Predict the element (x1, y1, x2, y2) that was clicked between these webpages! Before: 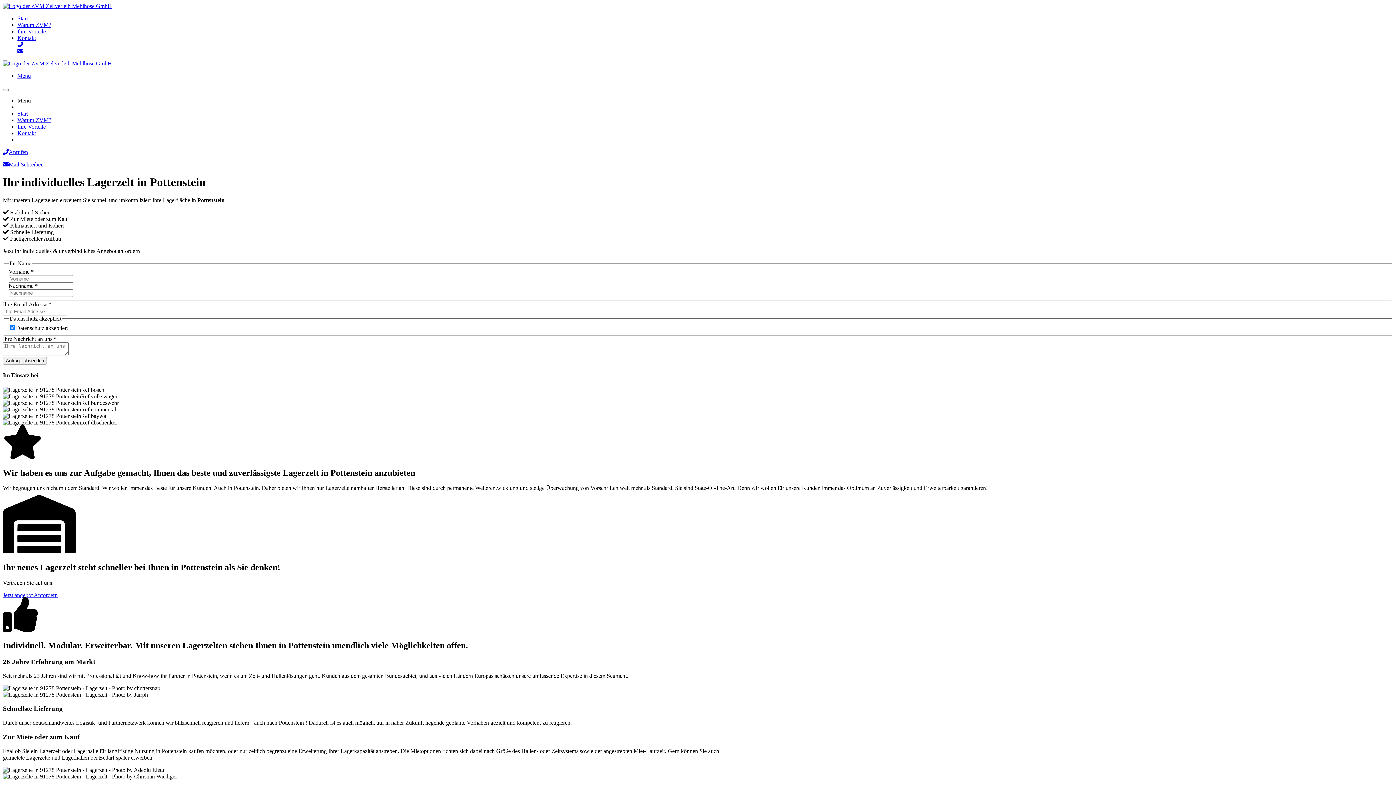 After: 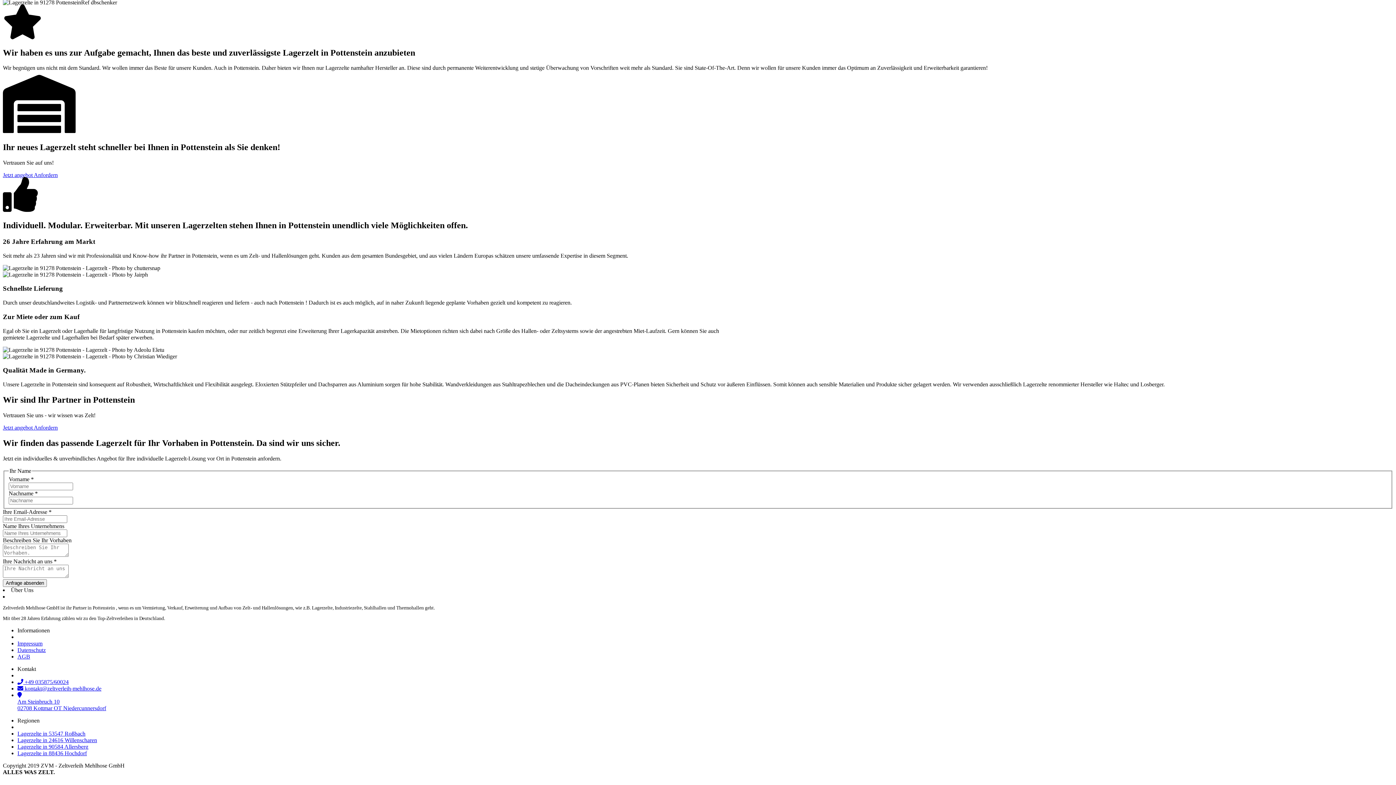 Action: label: Warum ZVM? bbox: (17, 21, 51, 28)